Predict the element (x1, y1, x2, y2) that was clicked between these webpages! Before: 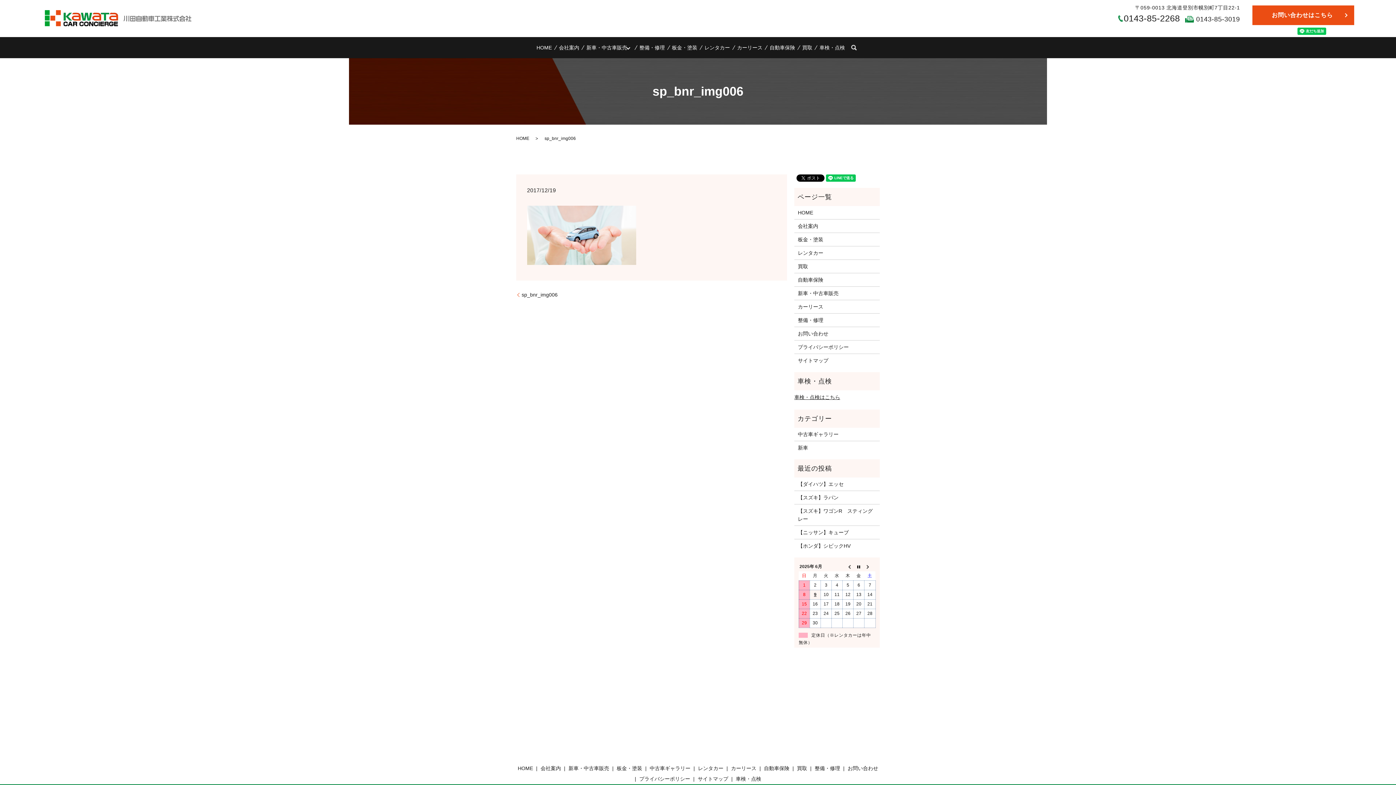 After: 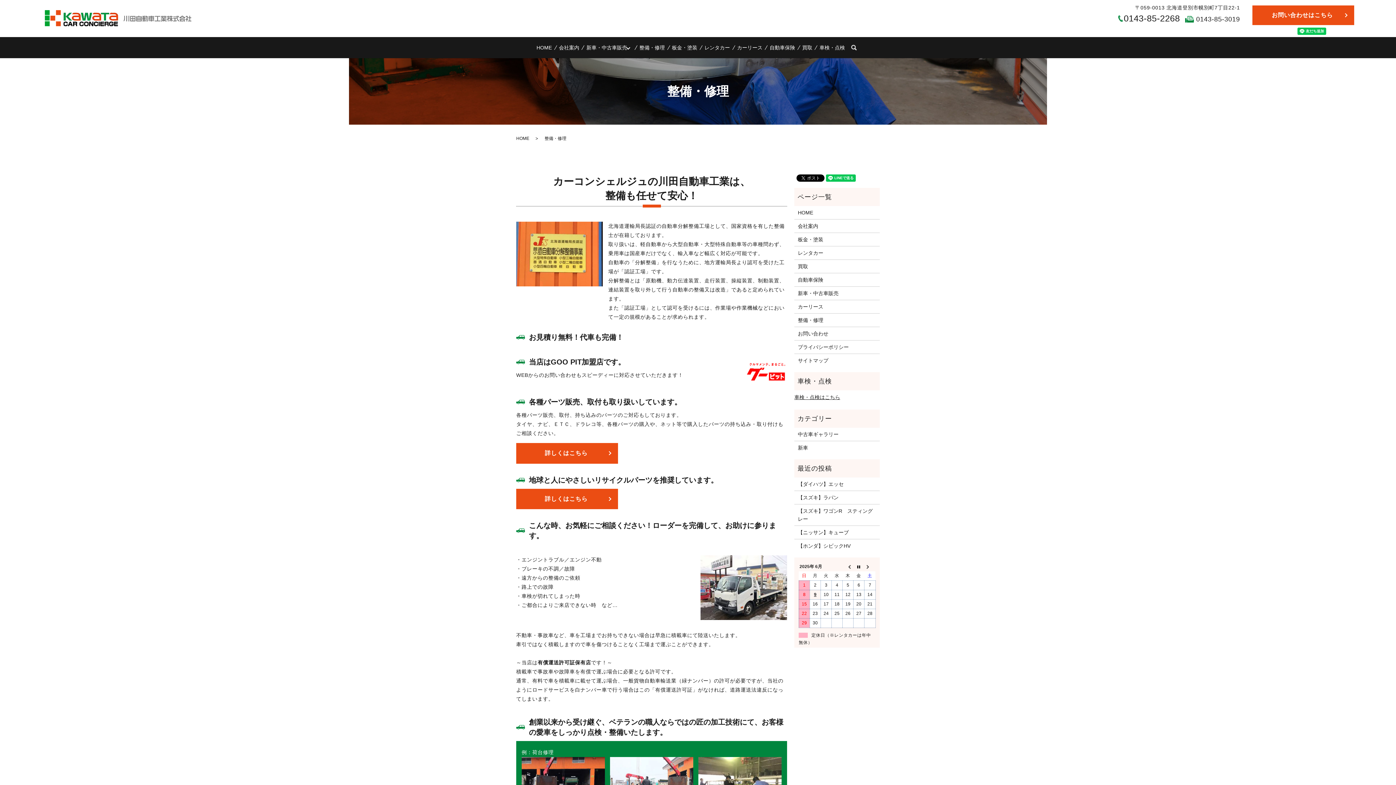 Action: label: 整備・修理 bbox: (798, 316, 876, 324)